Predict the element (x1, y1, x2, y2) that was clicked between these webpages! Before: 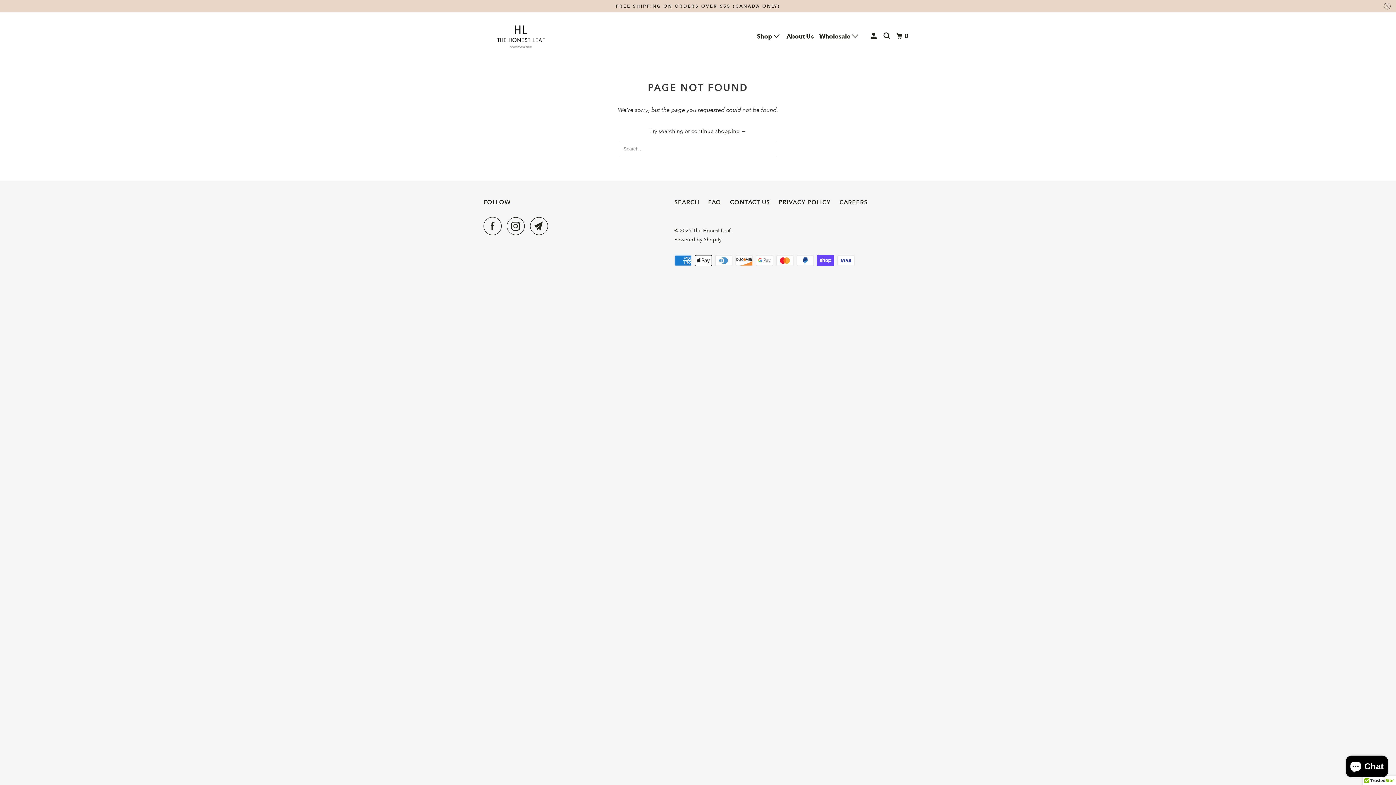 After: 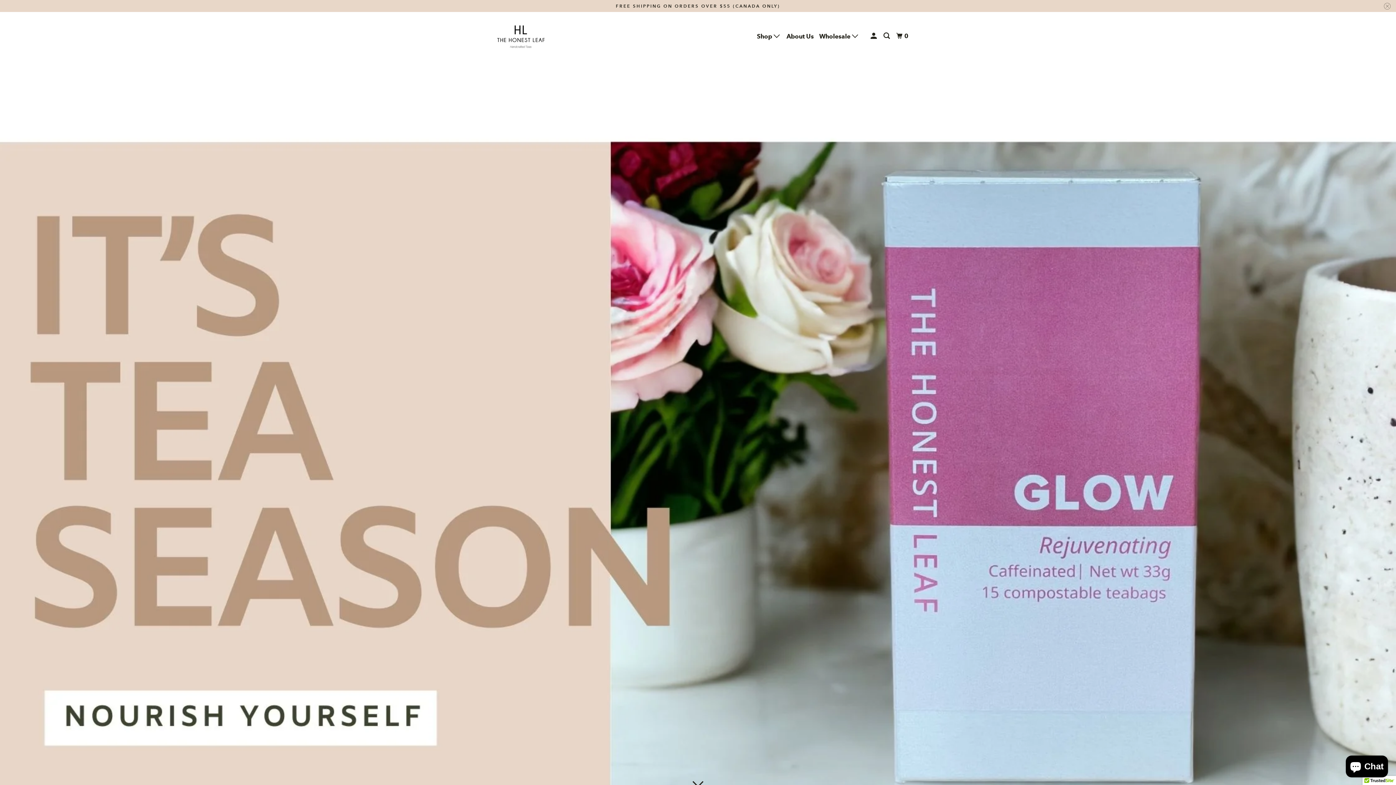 Action: bbox: (483, 12, 558, 60)